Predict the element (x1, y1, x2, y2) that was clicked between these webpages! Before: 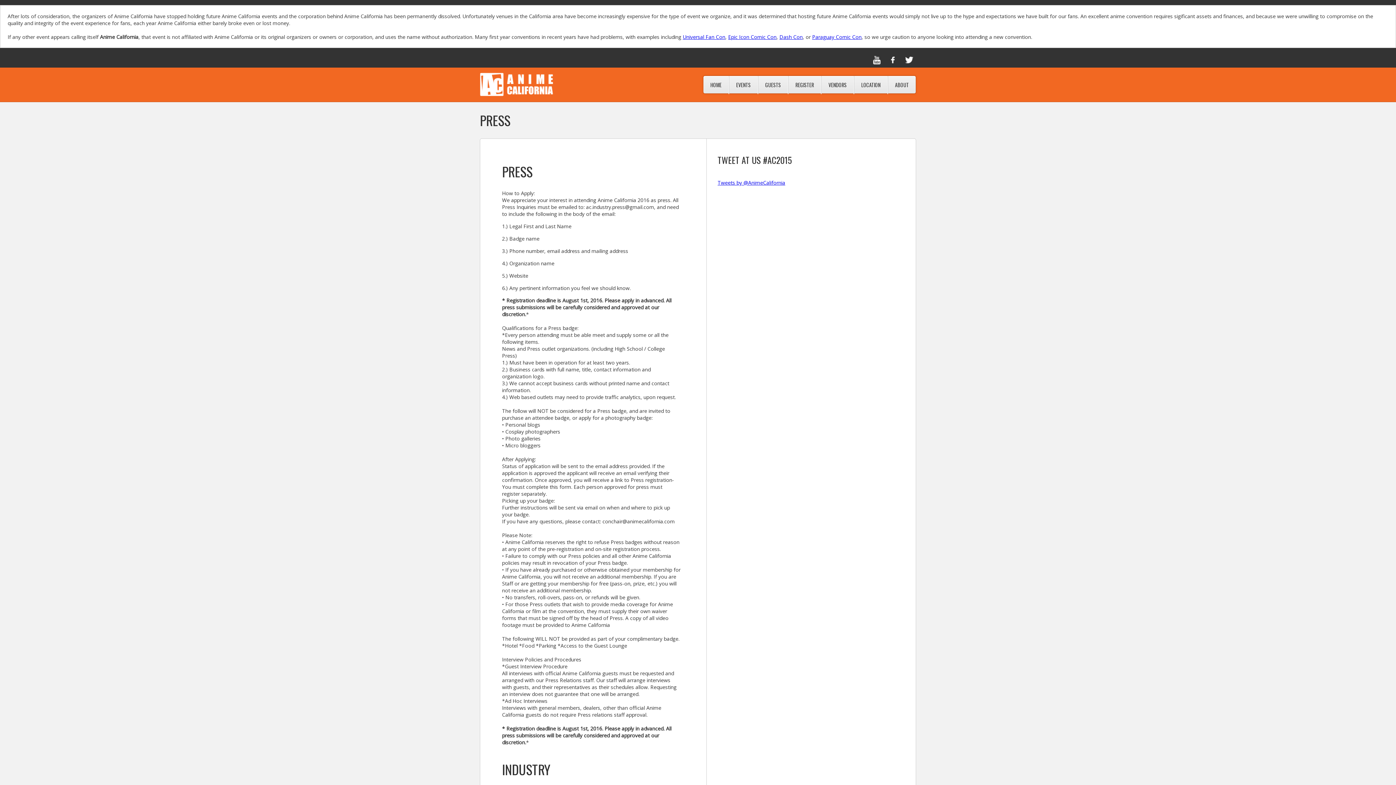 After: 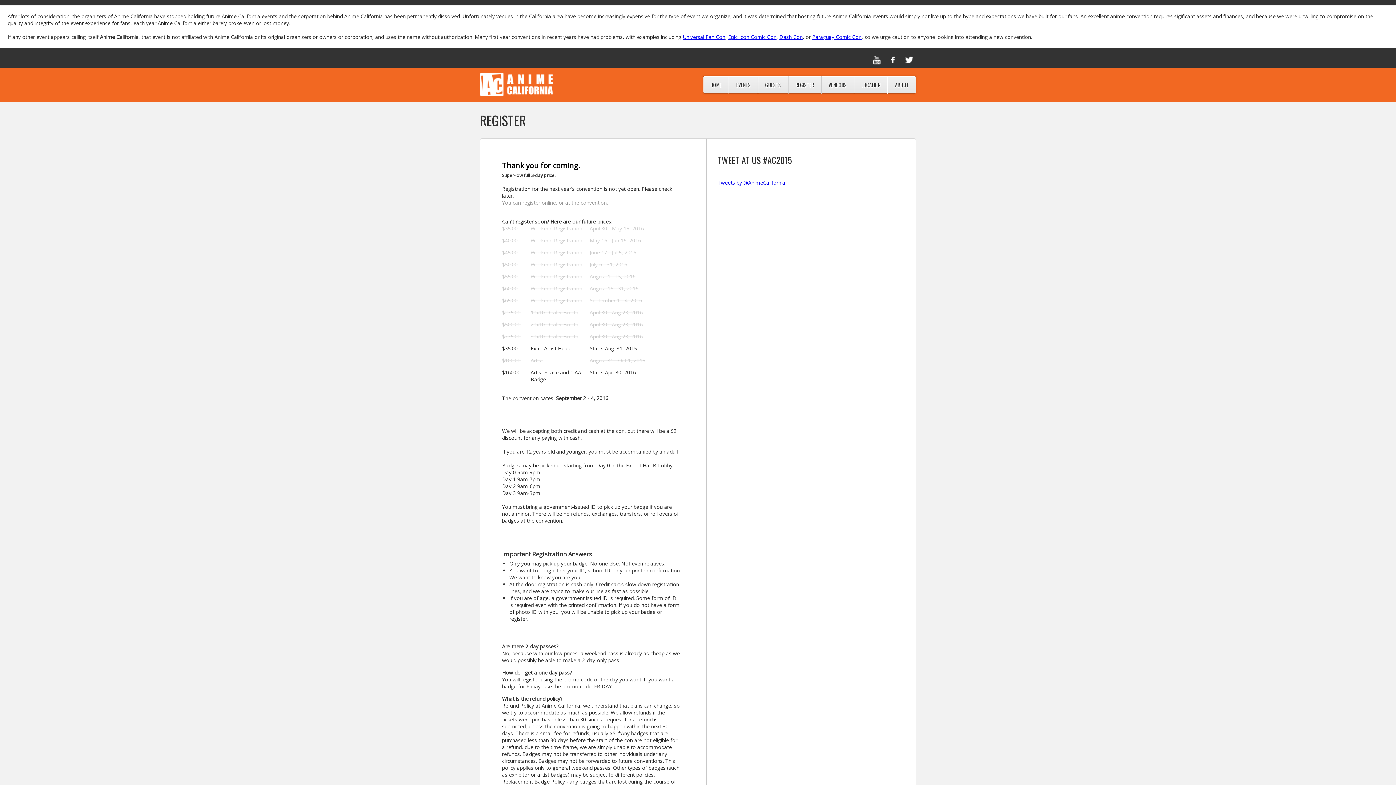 Action: label: REGISTER bbox: (788, 76, 821, 94)